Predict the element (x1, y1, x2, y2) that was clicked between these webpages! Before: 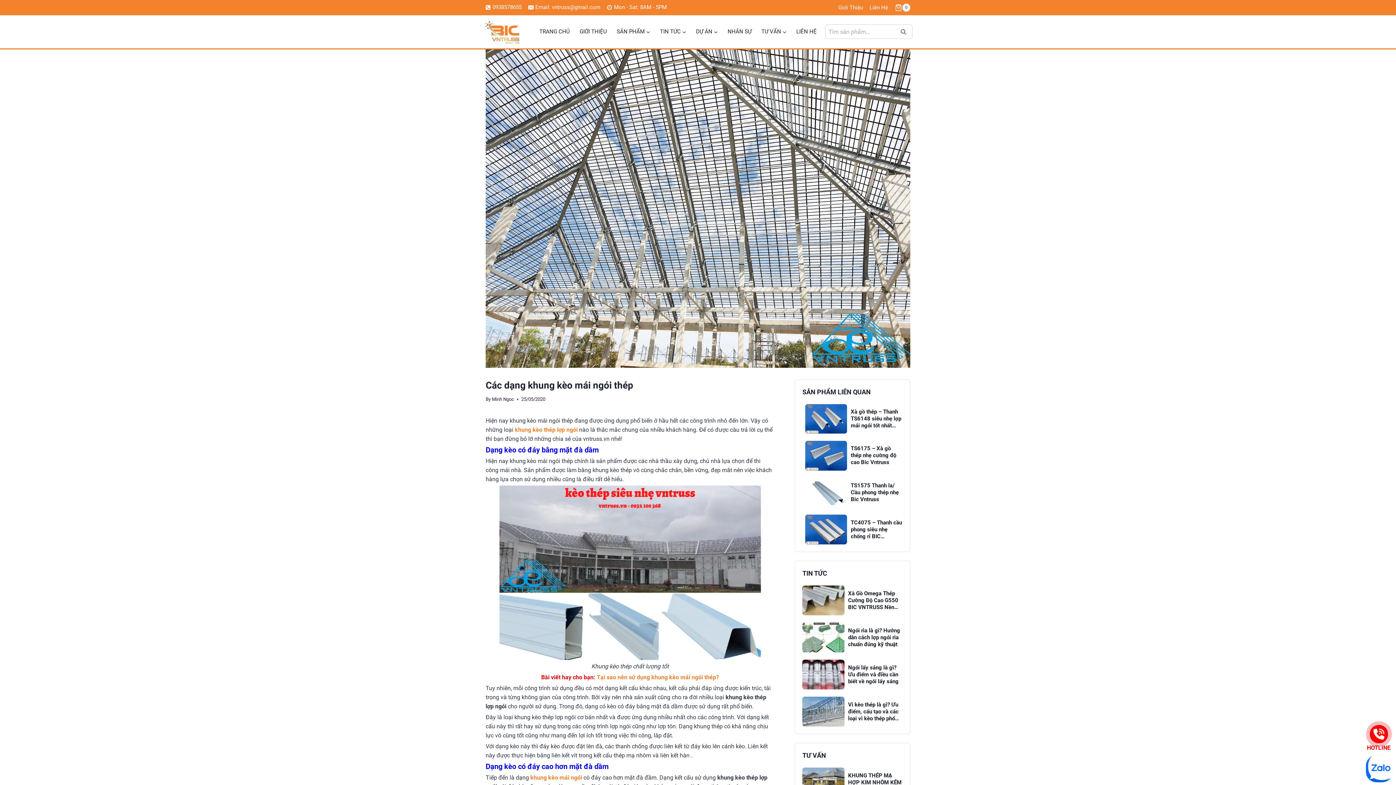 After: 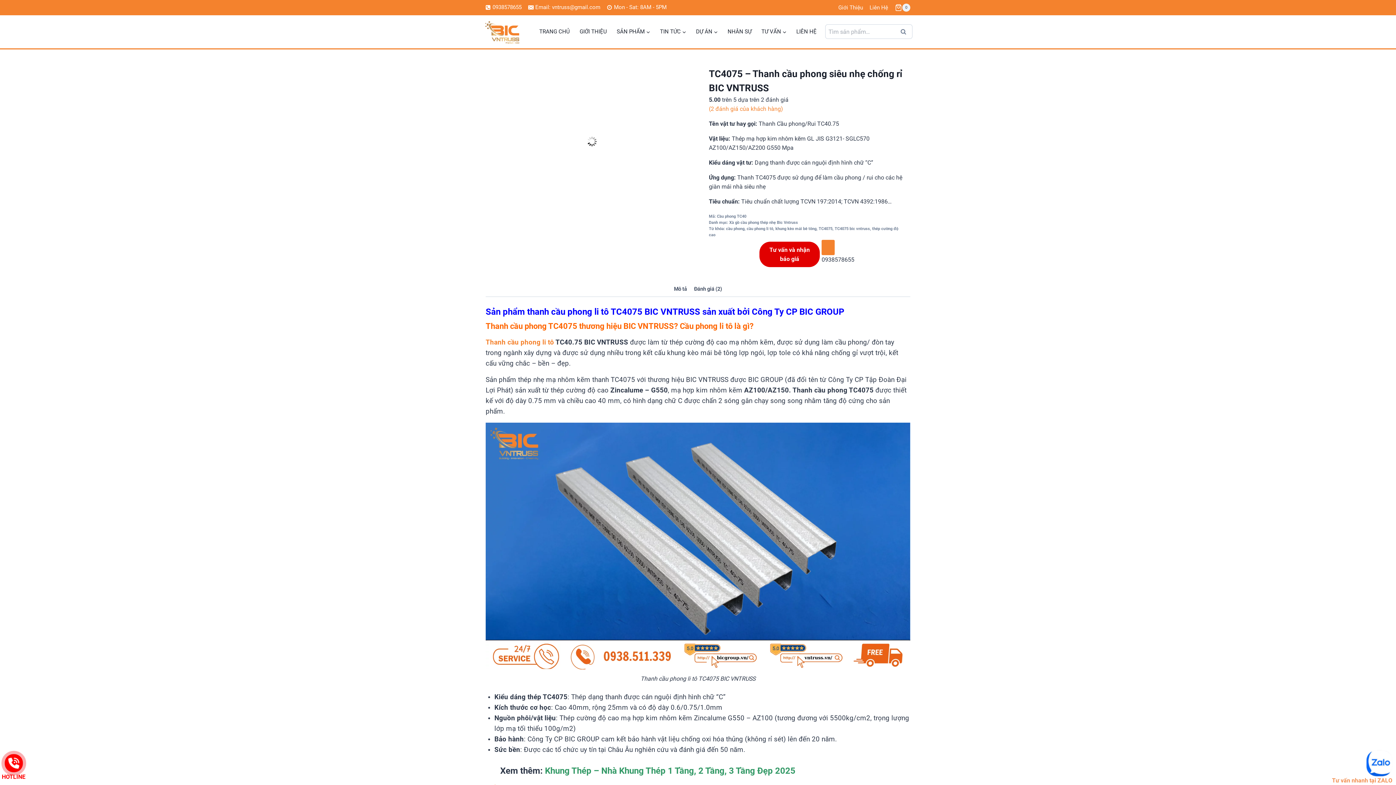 Action: label: TC4075 – Thanh cầu phong siêu nhẹ chống rỉ BIC VNTRUSS bbox: (805, 515, 902, 544)